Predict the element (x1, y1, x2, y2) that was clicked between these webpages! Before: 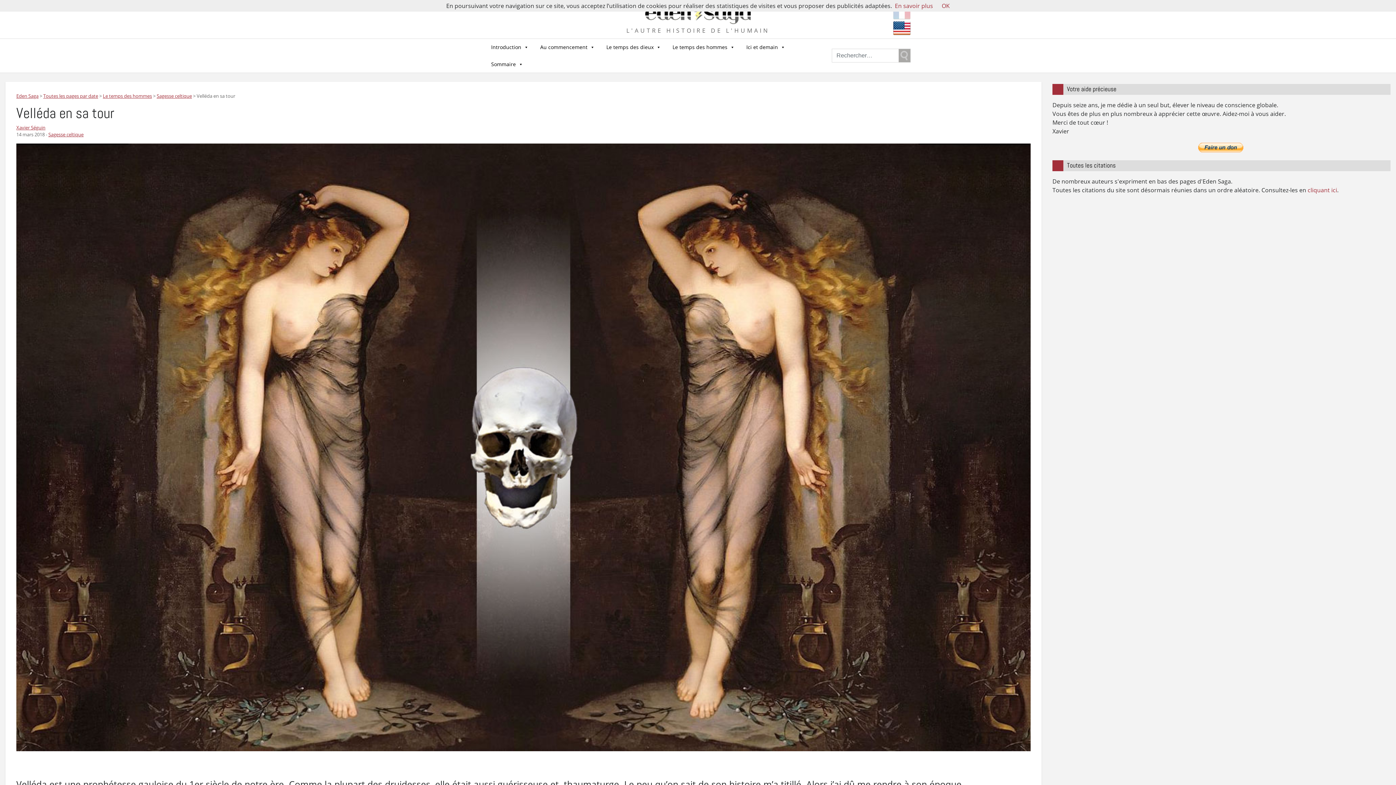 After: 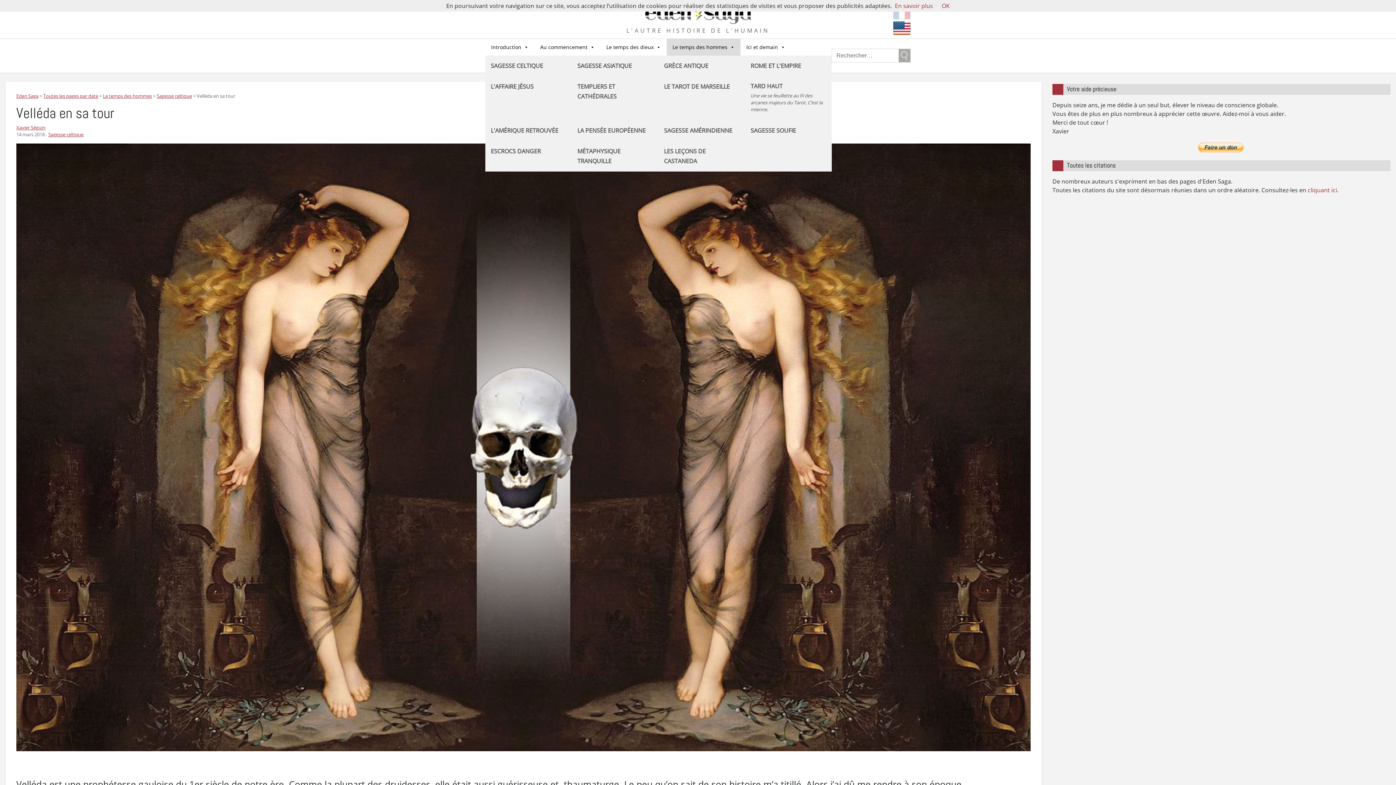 Action: bbox: (666, 38, 740, 55) label: Le temps des hommes